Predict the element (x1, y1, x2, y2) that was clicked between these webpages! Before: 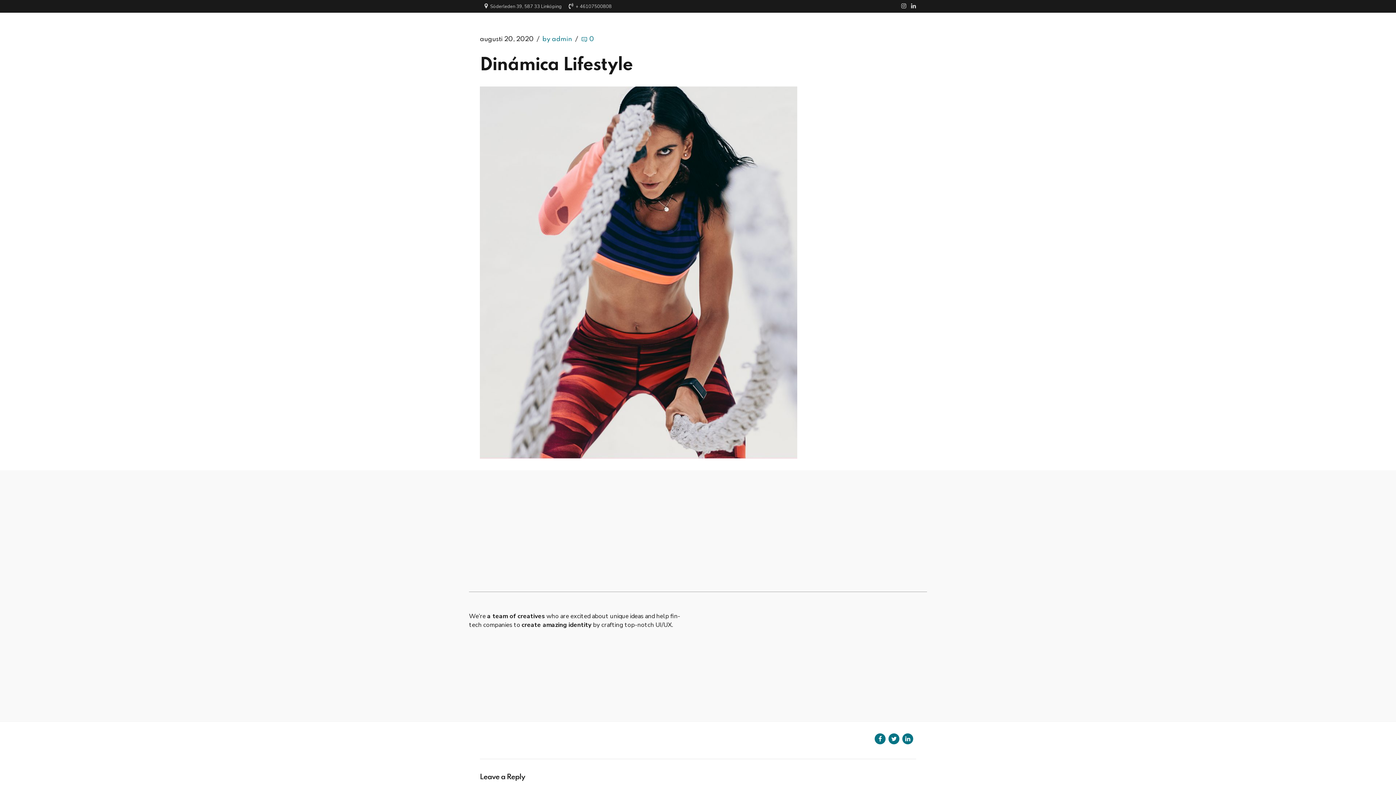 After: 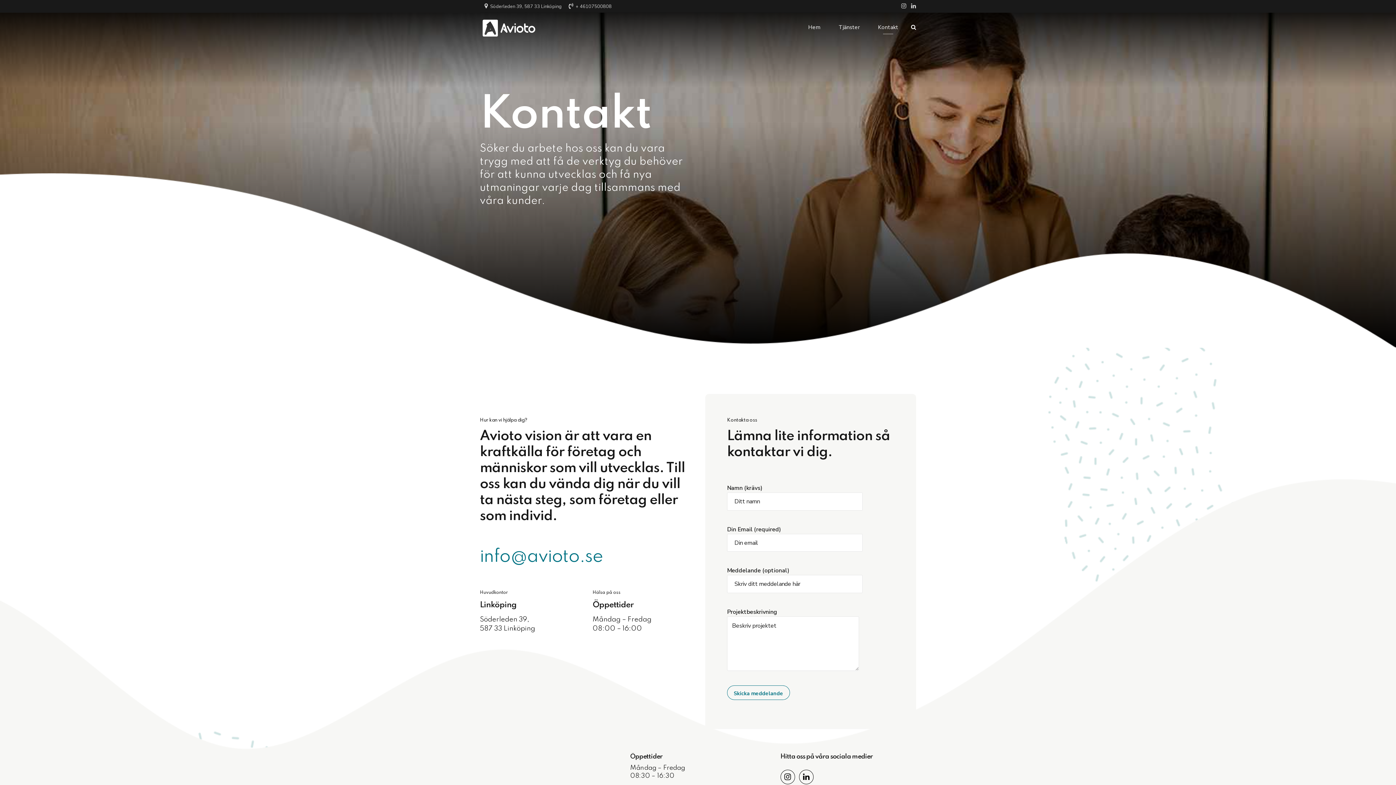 Action: label: Kontakt bbox: (870, 20, 905, 34)